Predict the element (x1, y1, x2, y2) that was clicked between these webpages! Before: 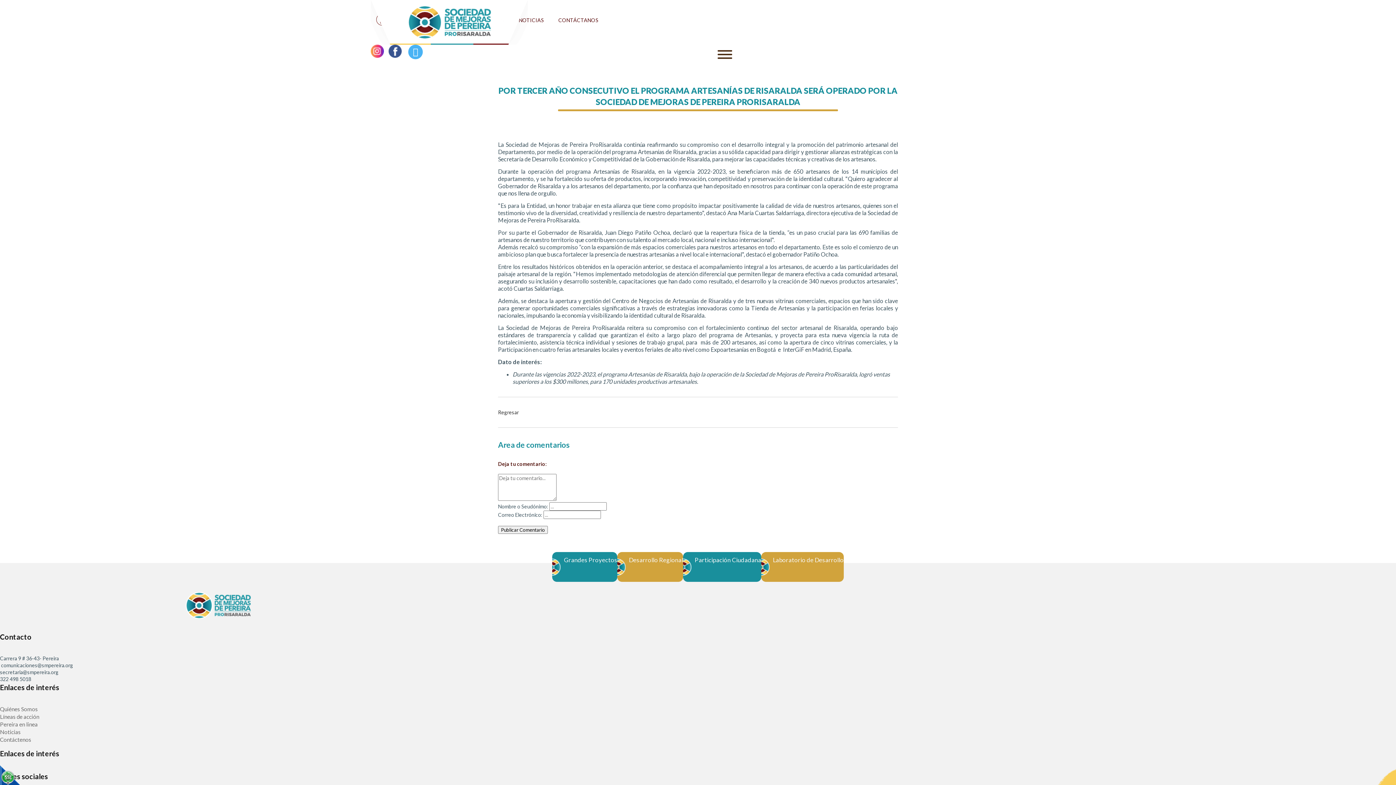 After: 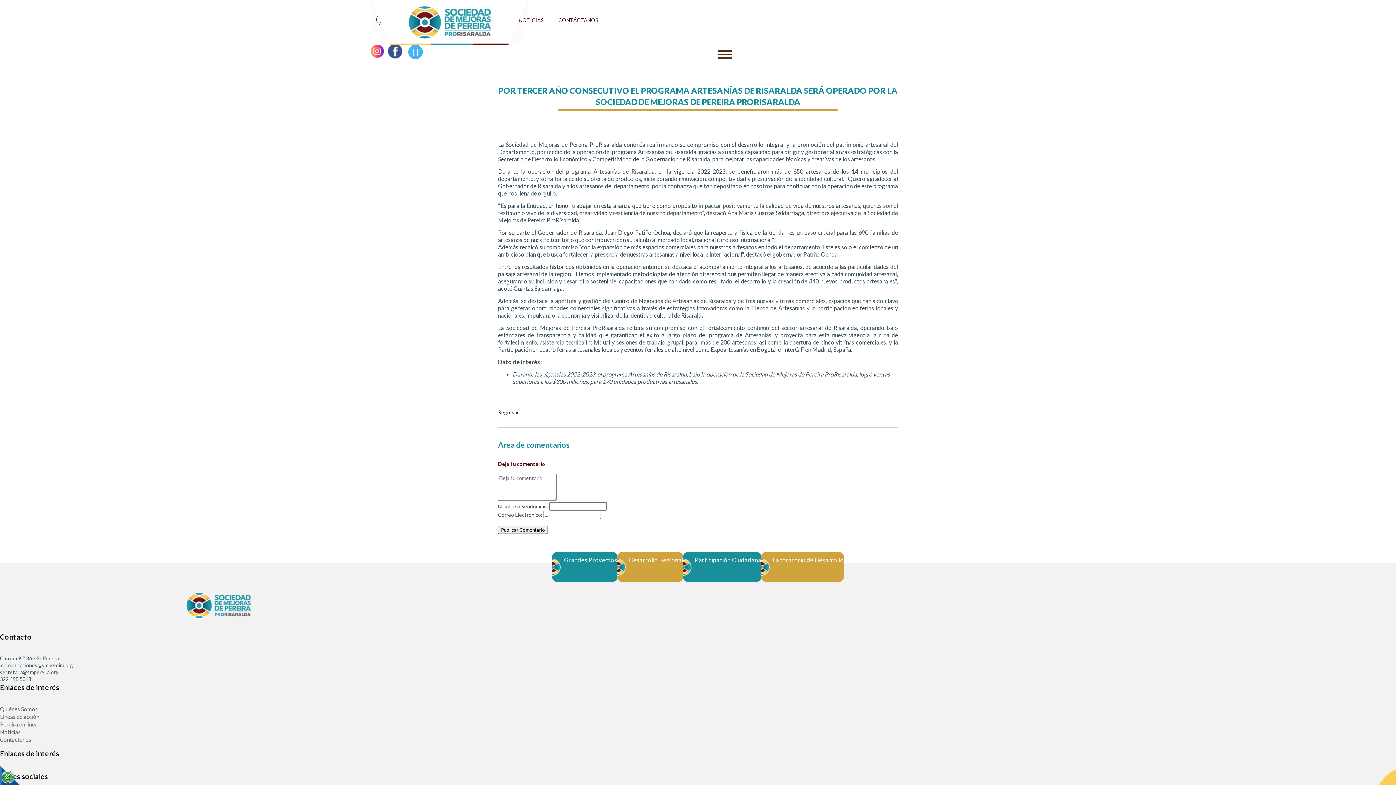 Action: bbox: (388, 44, 406, 59)